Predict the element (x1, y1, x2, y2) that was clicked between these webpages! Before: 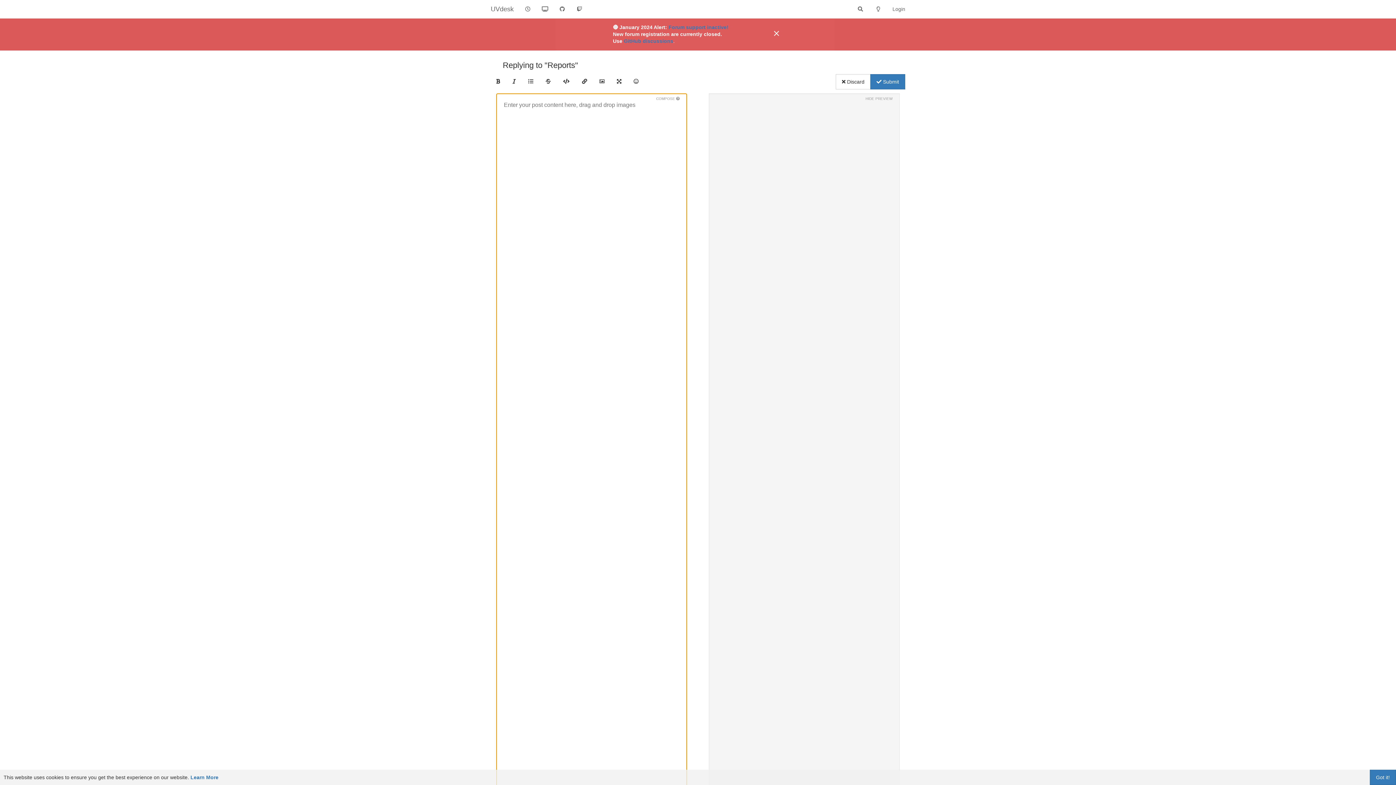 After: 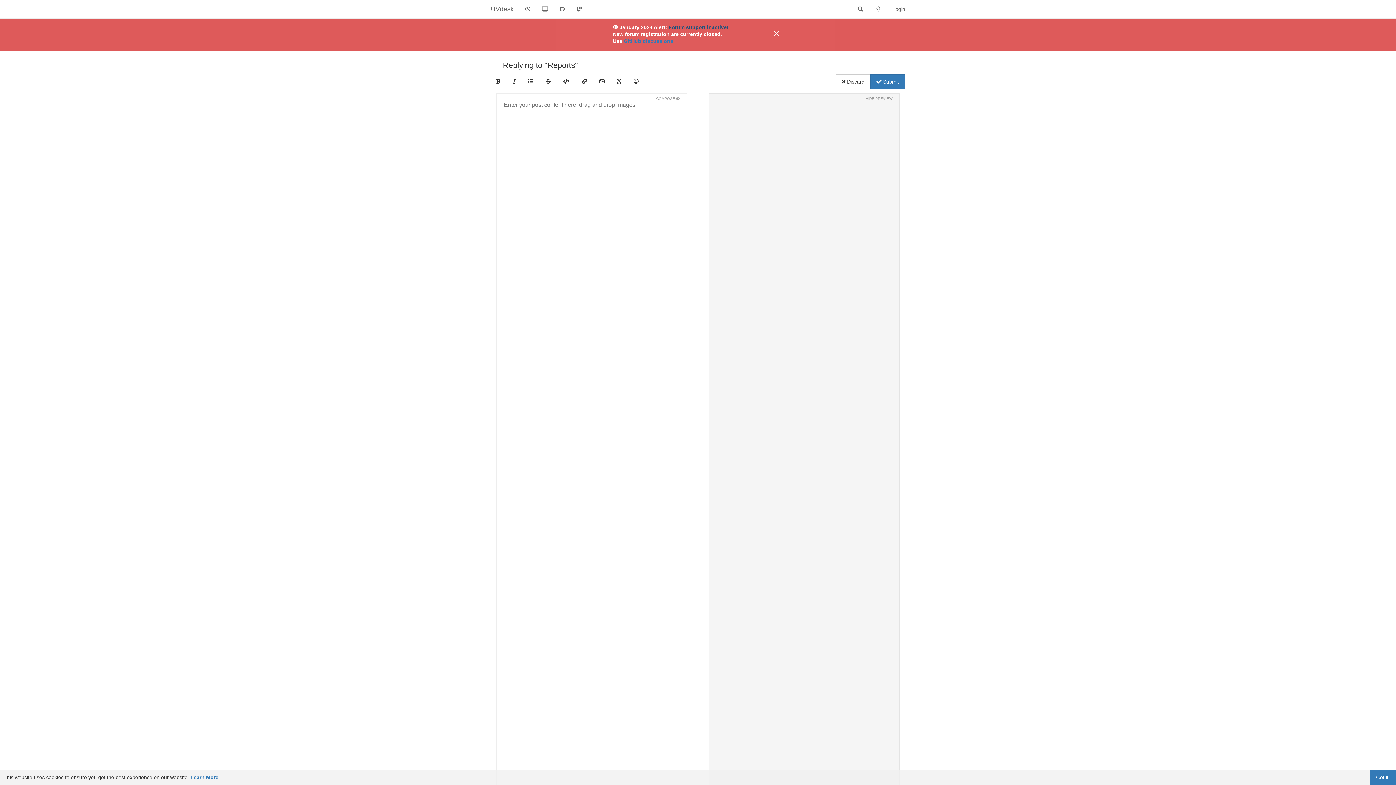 Action: label: Forum support inactive! bbox: (668, 24, 728, 30)